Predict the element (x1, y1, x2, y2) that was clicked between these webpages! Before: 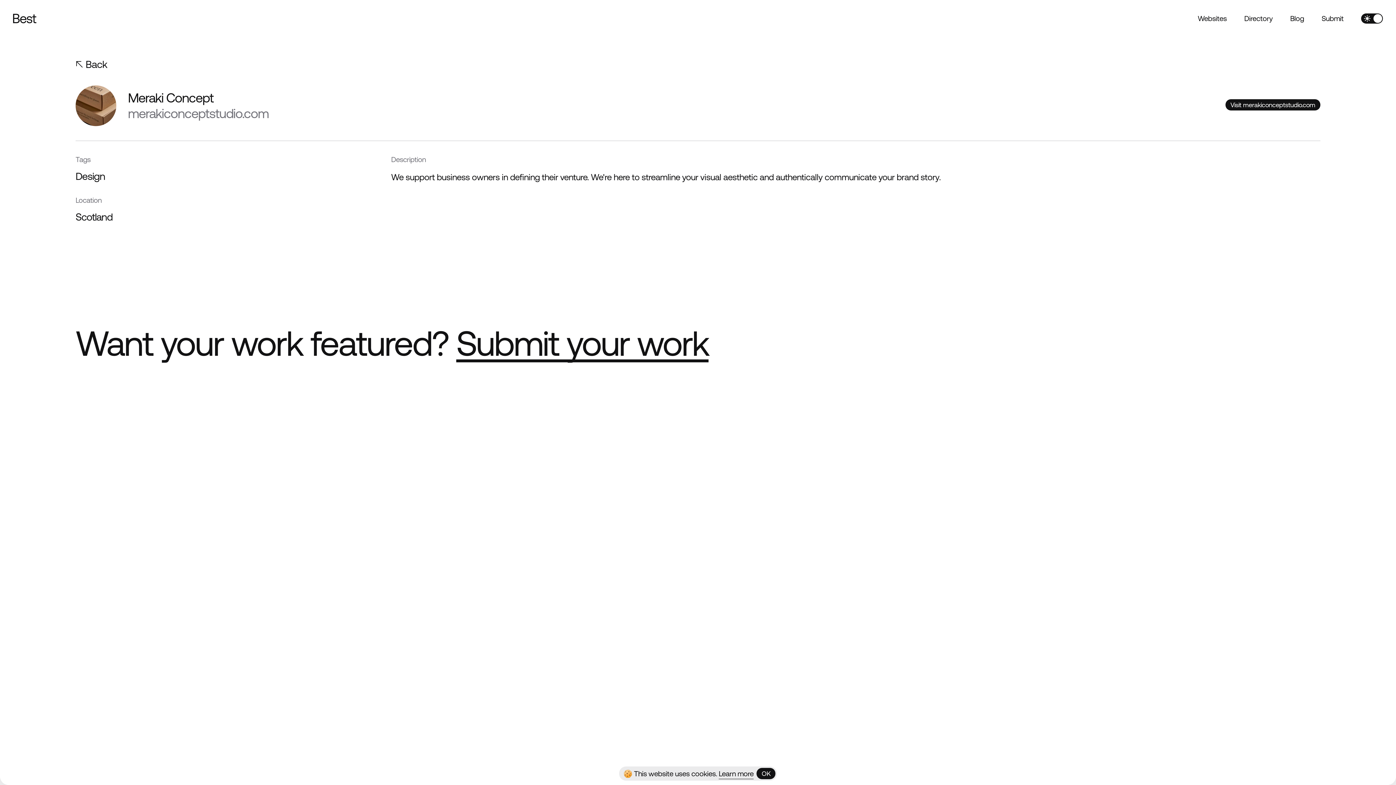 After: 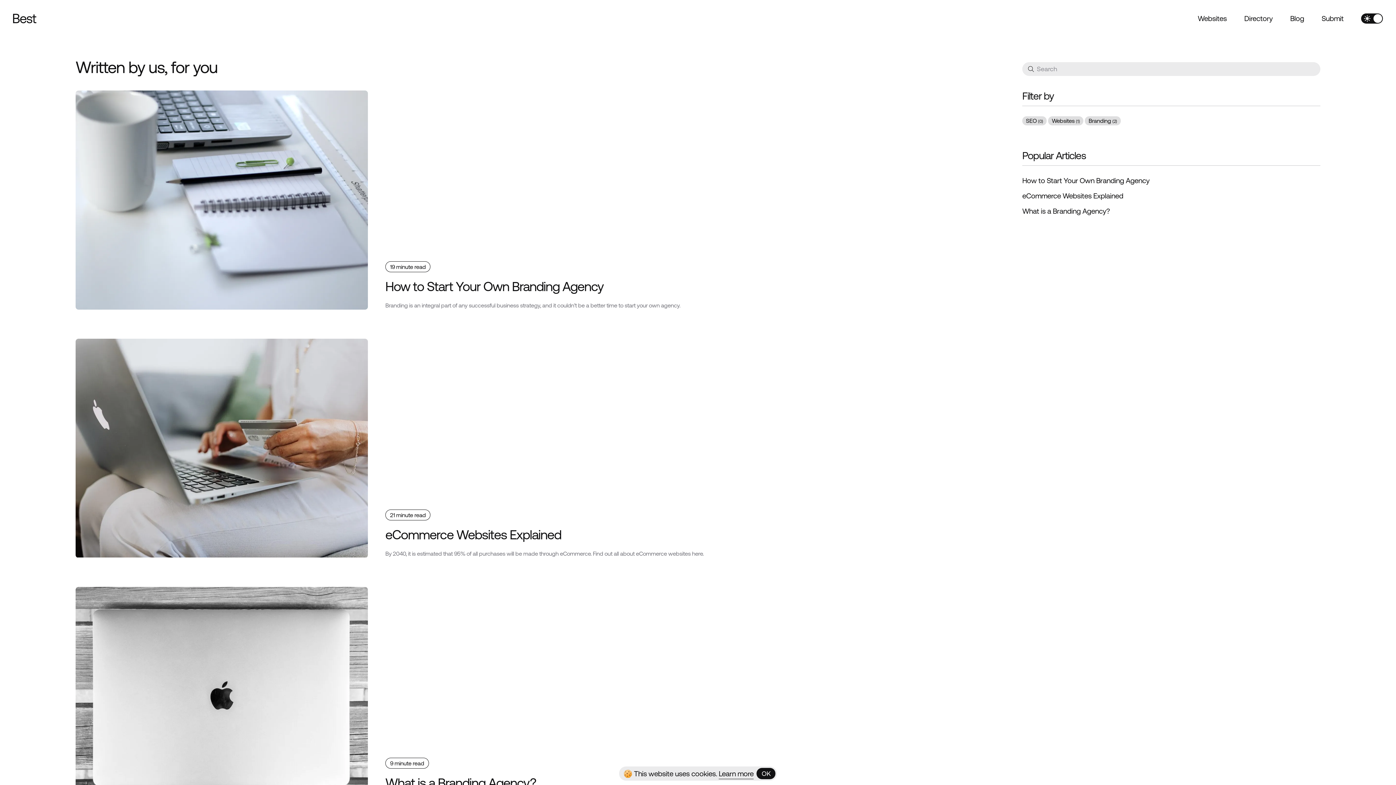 Action: label: Blog bbox: (1290, 13, 1304, 24)